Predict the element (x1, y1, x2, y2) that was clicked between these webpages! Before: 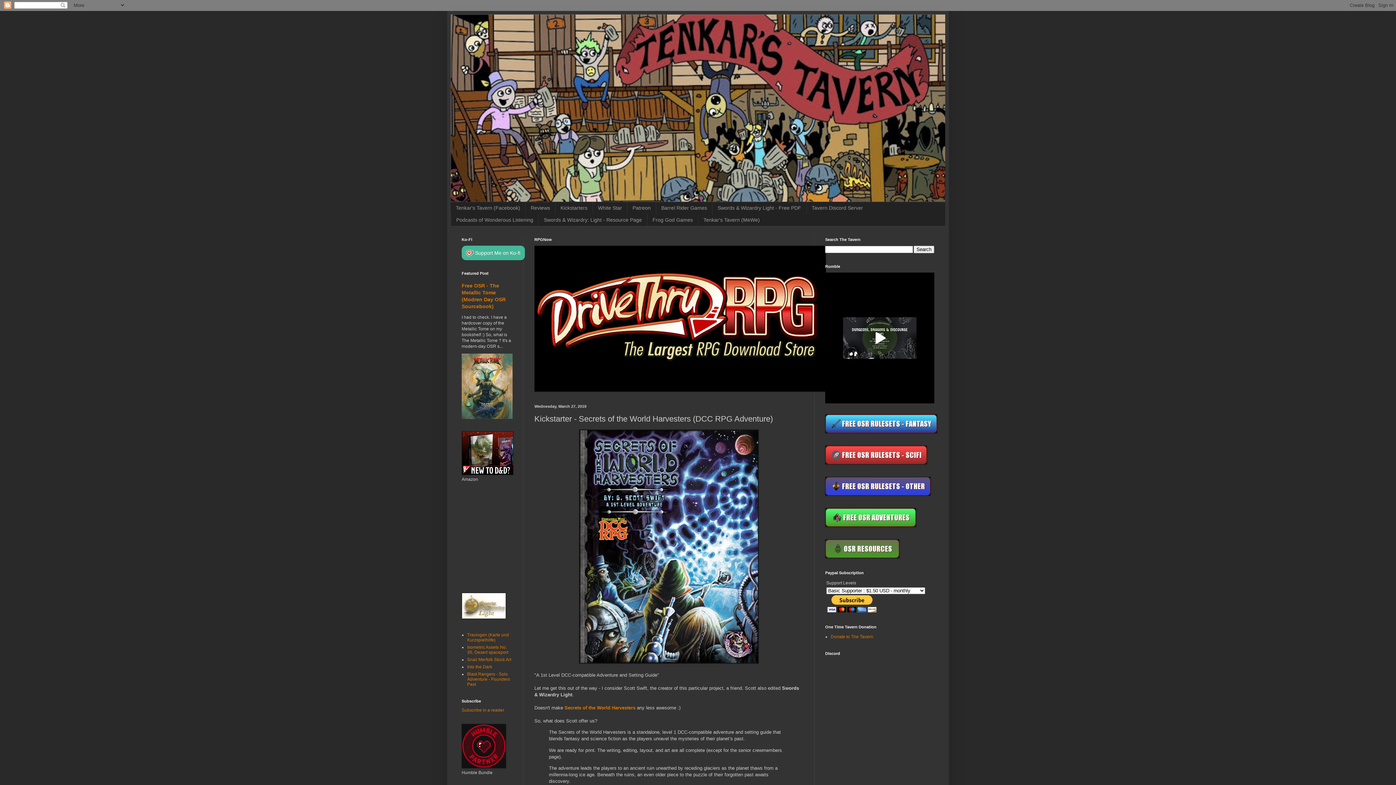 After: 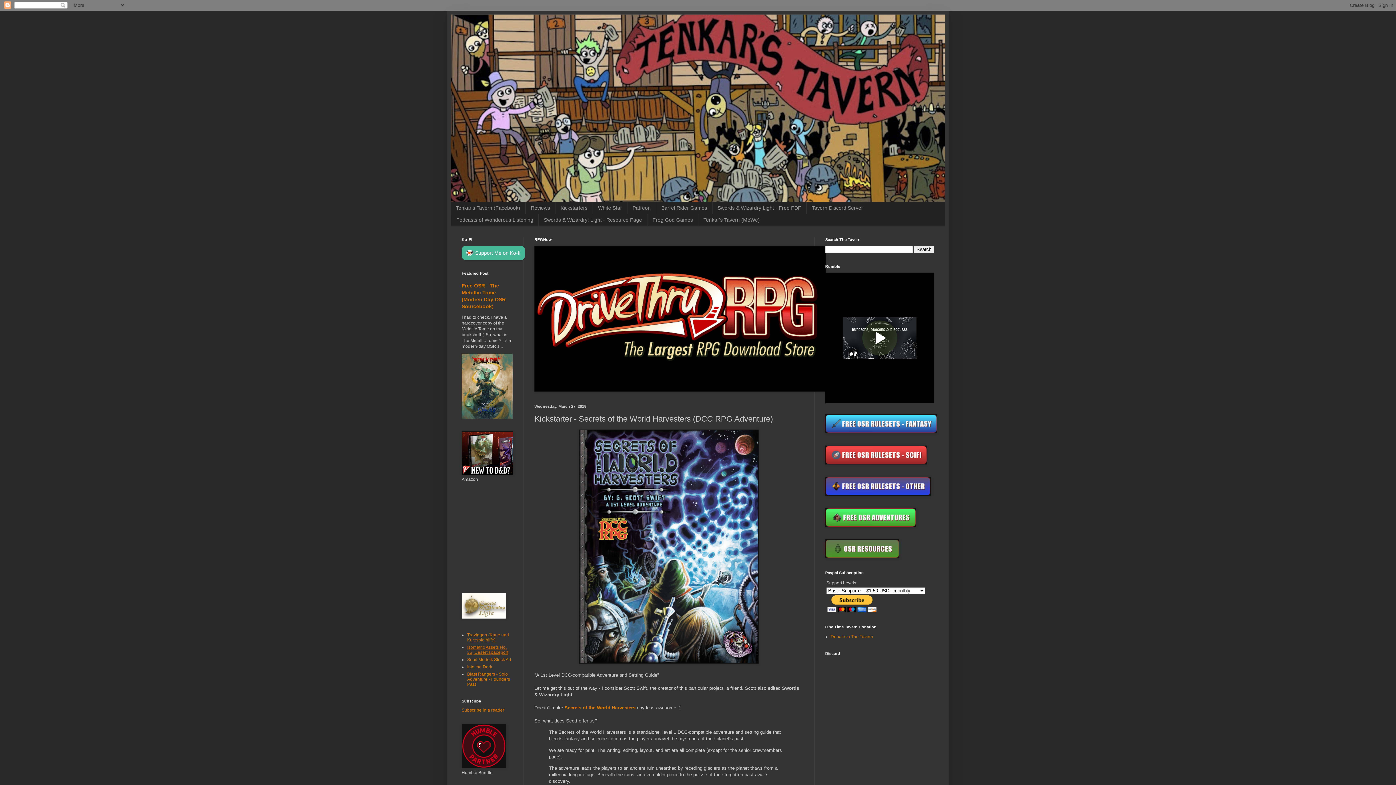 Action: bbox: (467, 645, 508, 655) label: Isometric Assets No. 35, Desert spaceport